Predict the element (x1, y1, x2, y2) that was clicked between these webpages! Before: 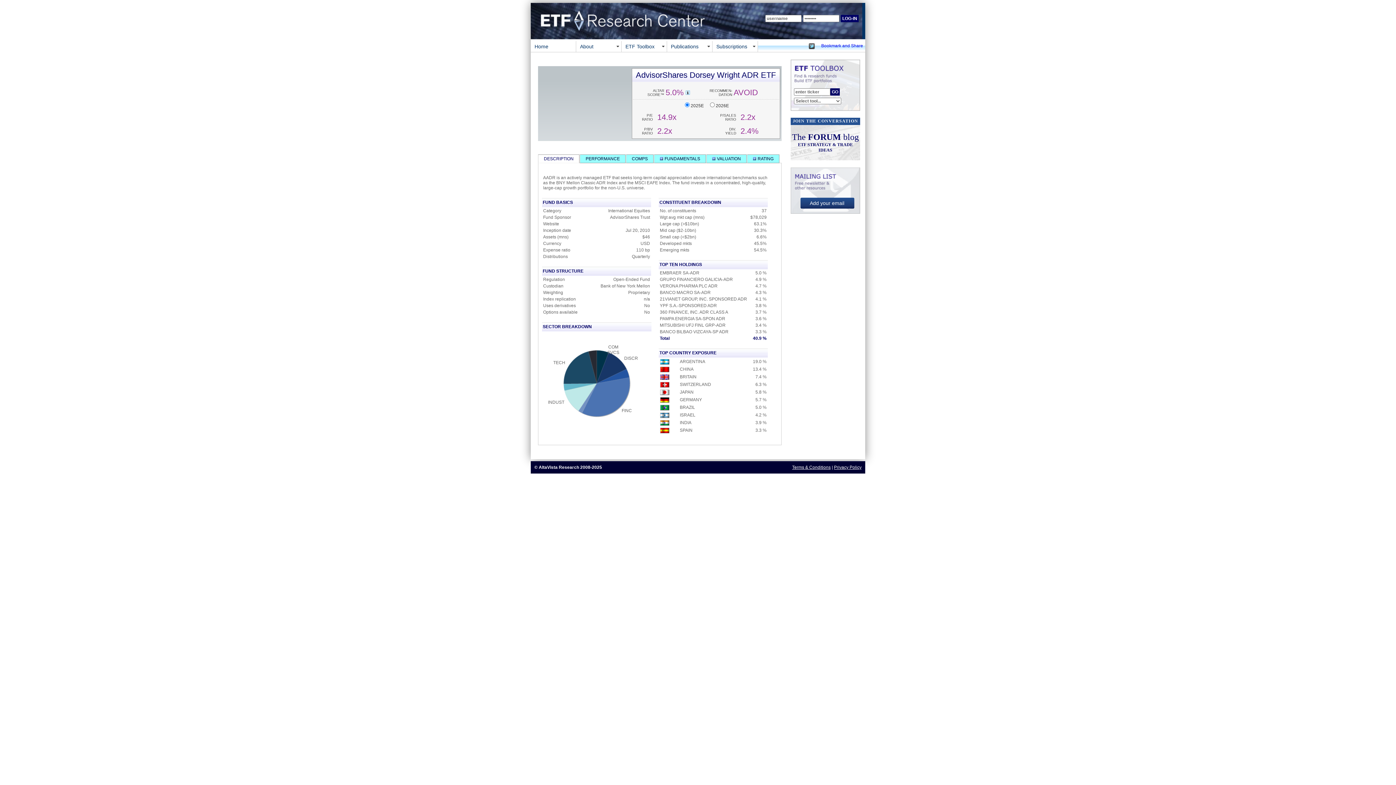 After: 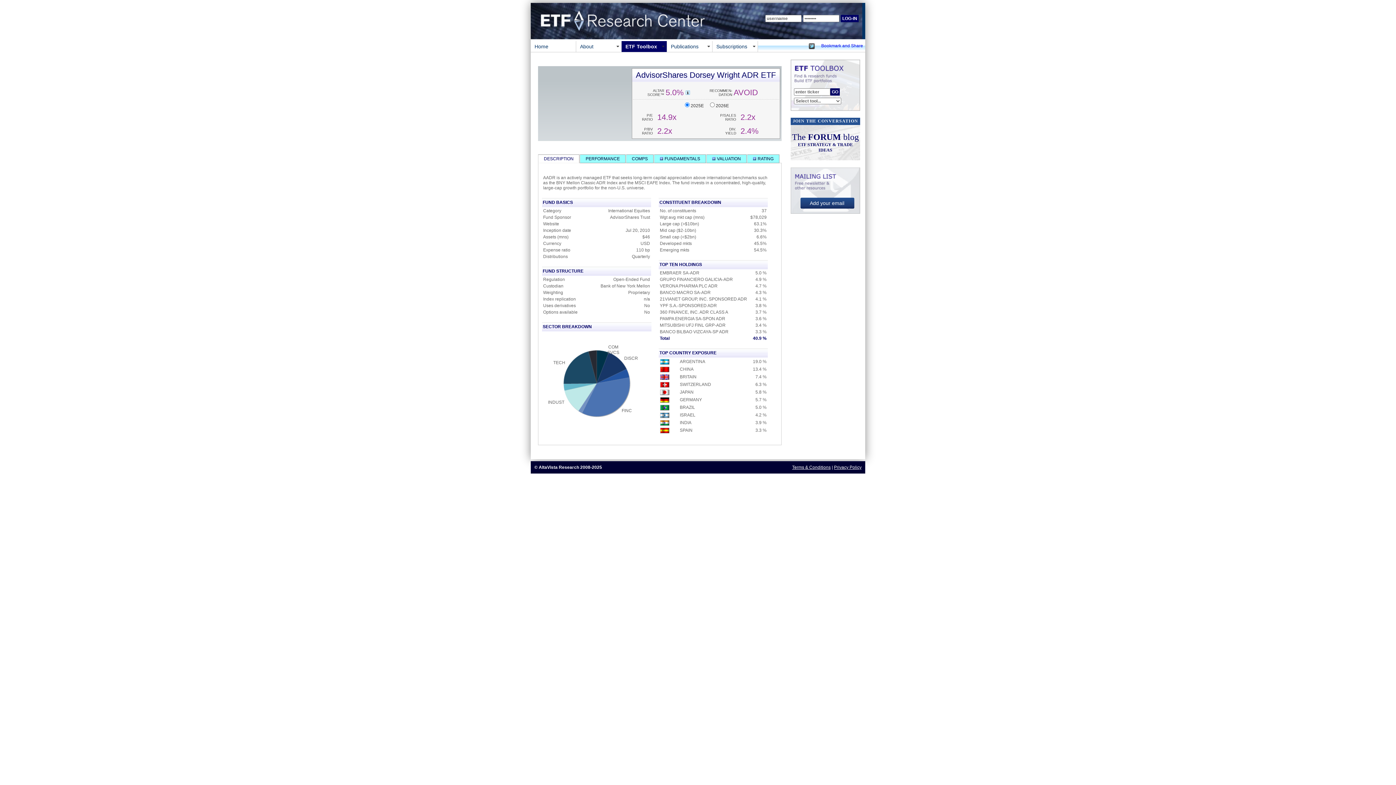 Action: label: ETF Toolbox bbox: (621, 41, 667, 52)